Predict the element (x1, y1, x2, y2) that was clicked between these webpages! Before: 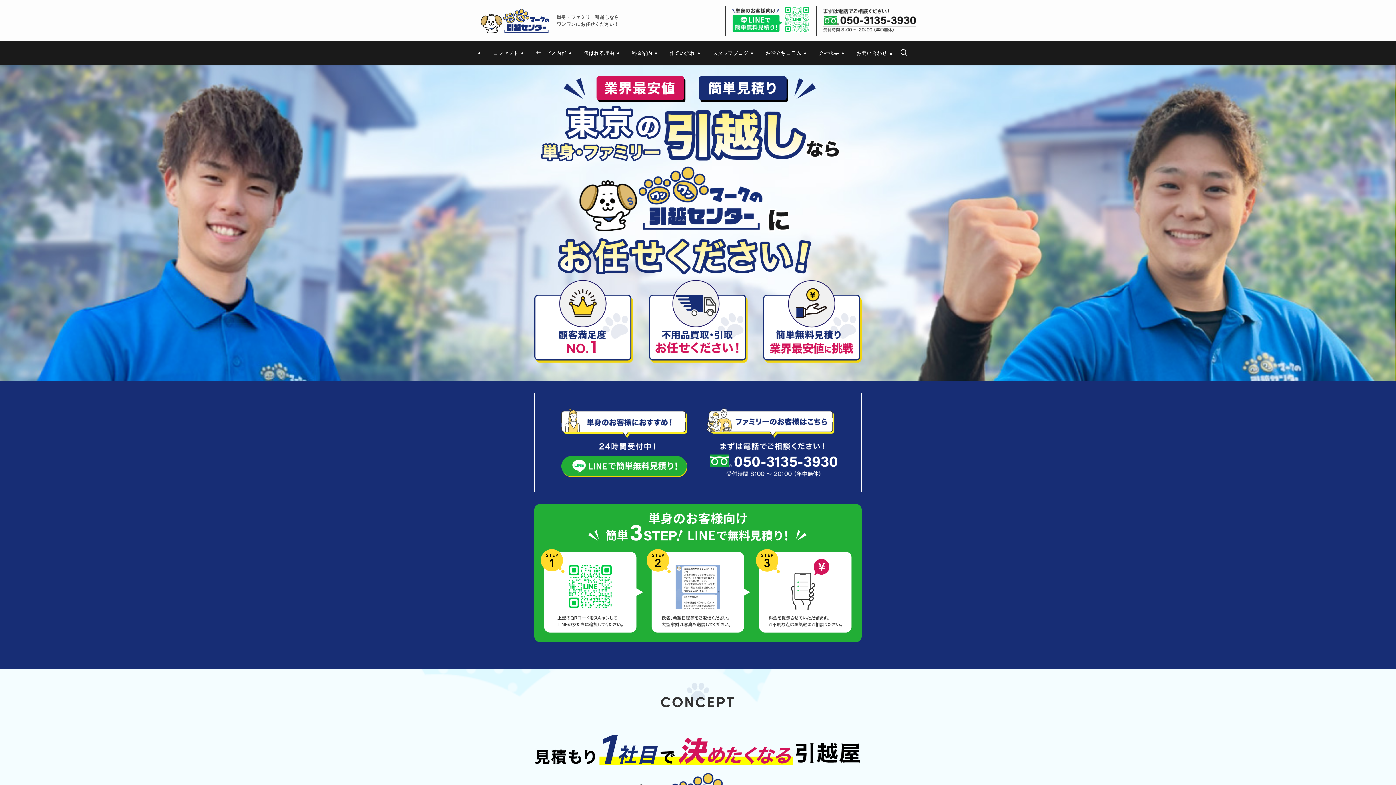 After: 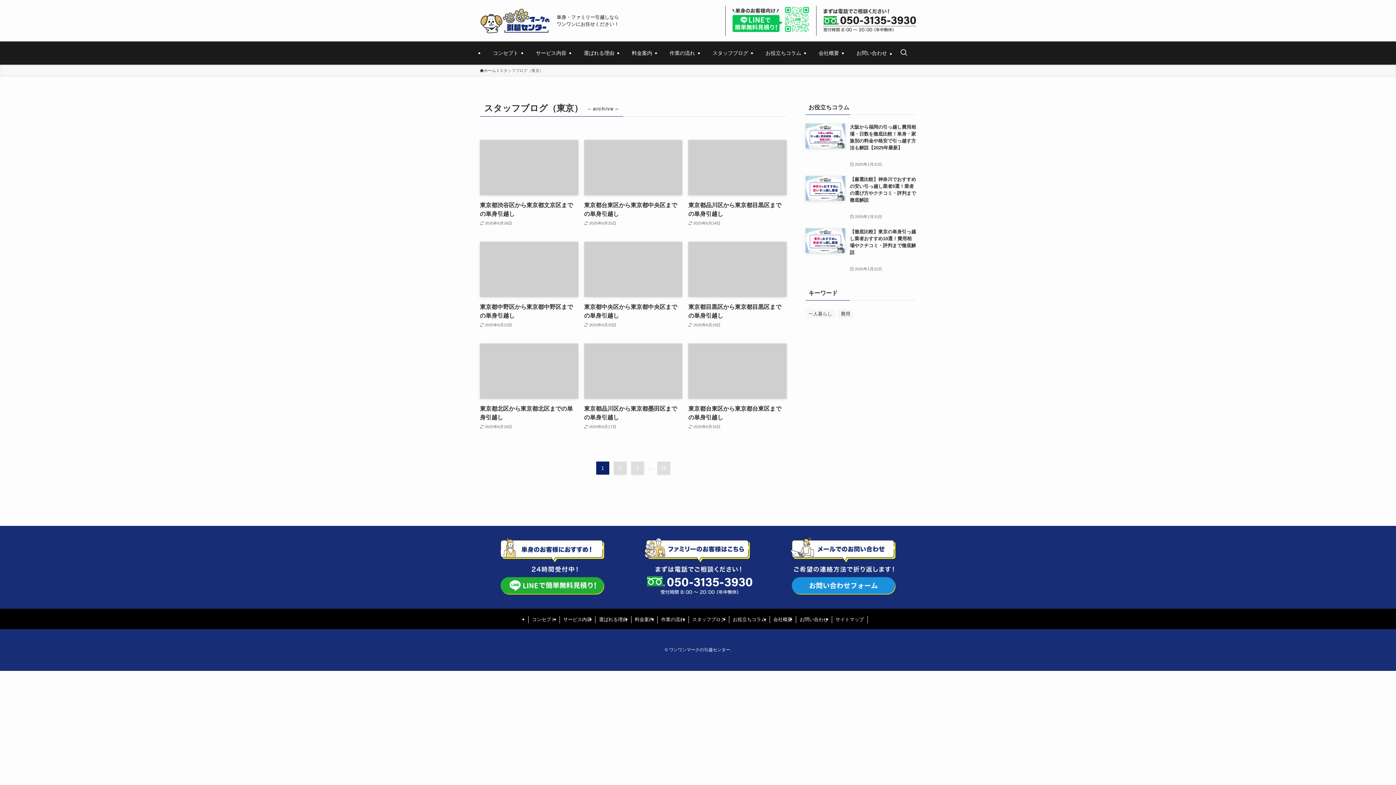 Action: label: スタッフブログ bbox: (704, 47, 757, 58)